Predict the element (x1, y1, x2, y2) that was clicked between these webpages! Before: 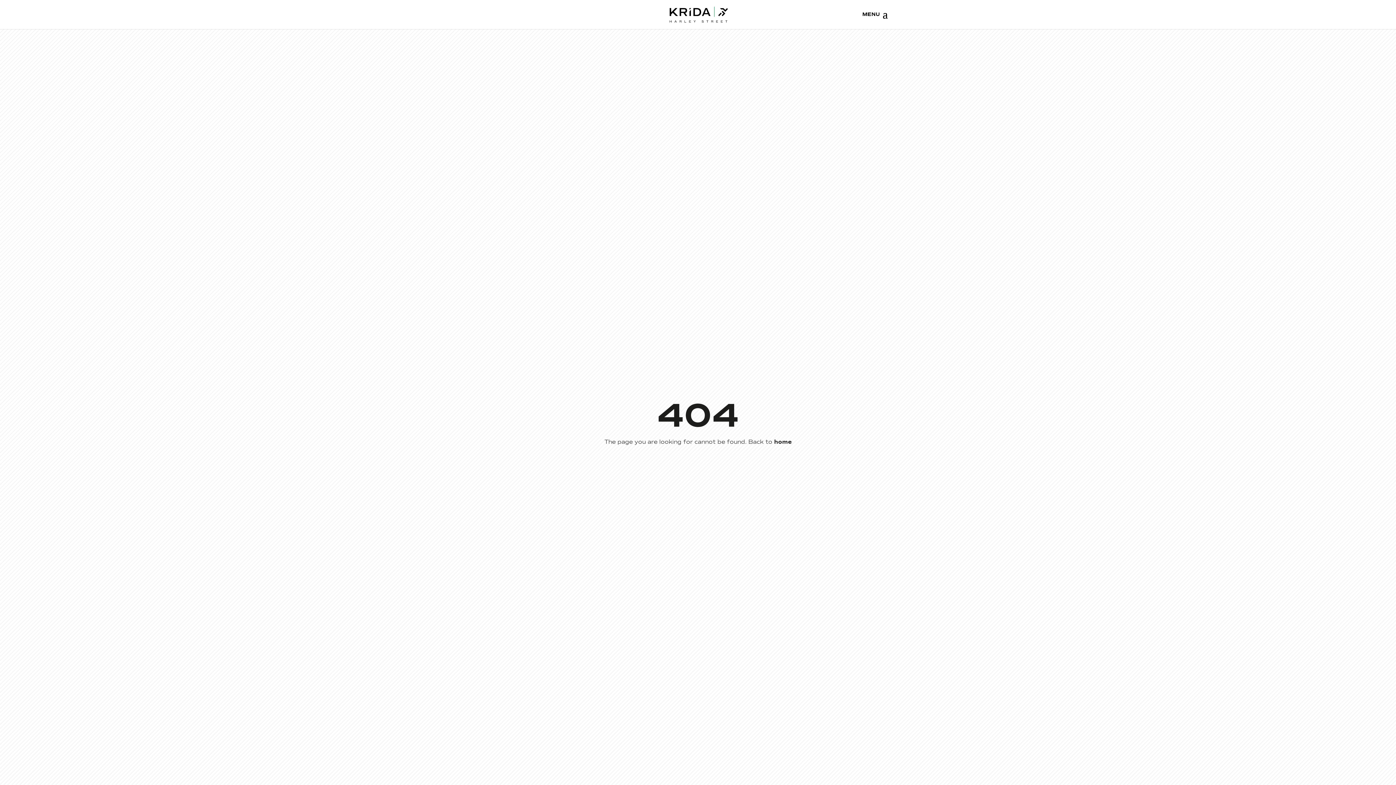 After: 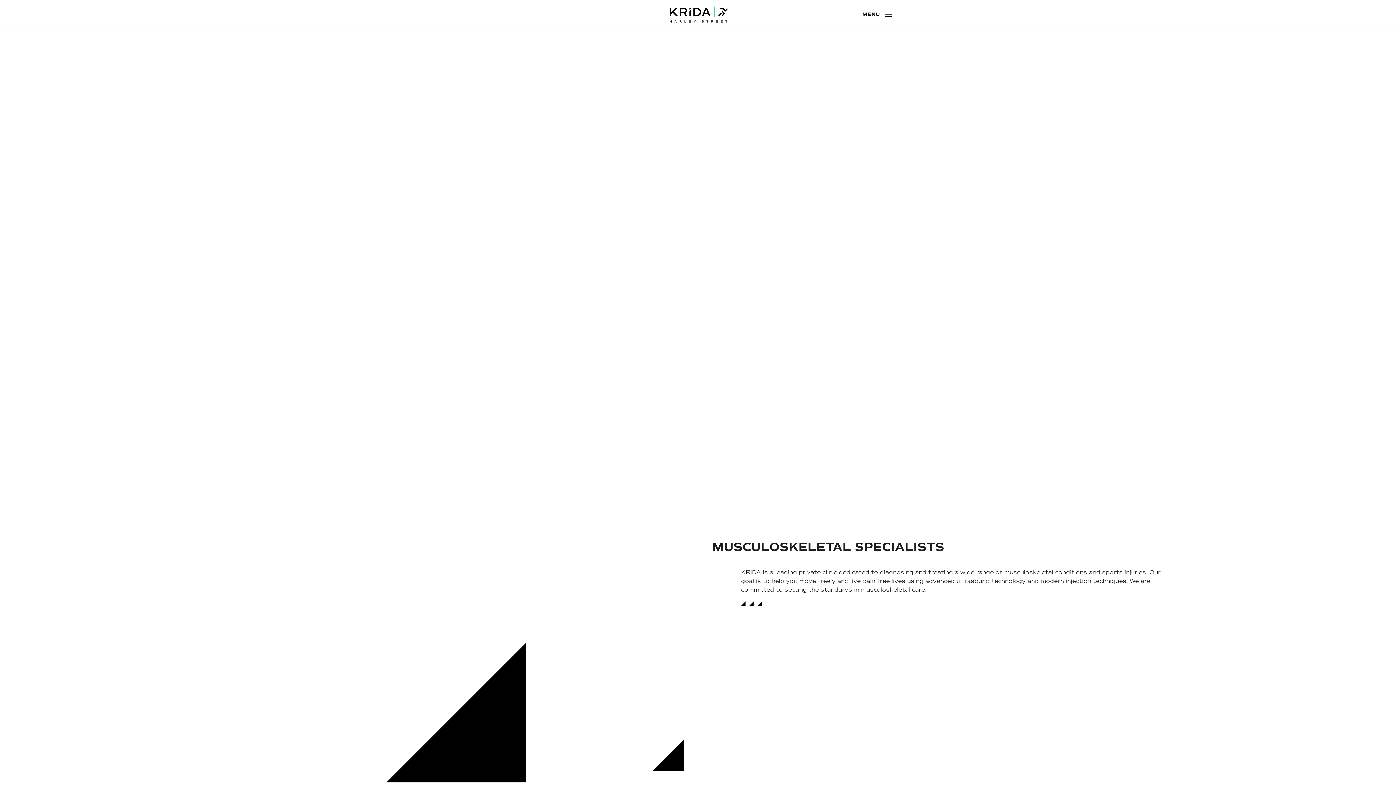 Action: bbox: (774, 438, 791, 445) label: home